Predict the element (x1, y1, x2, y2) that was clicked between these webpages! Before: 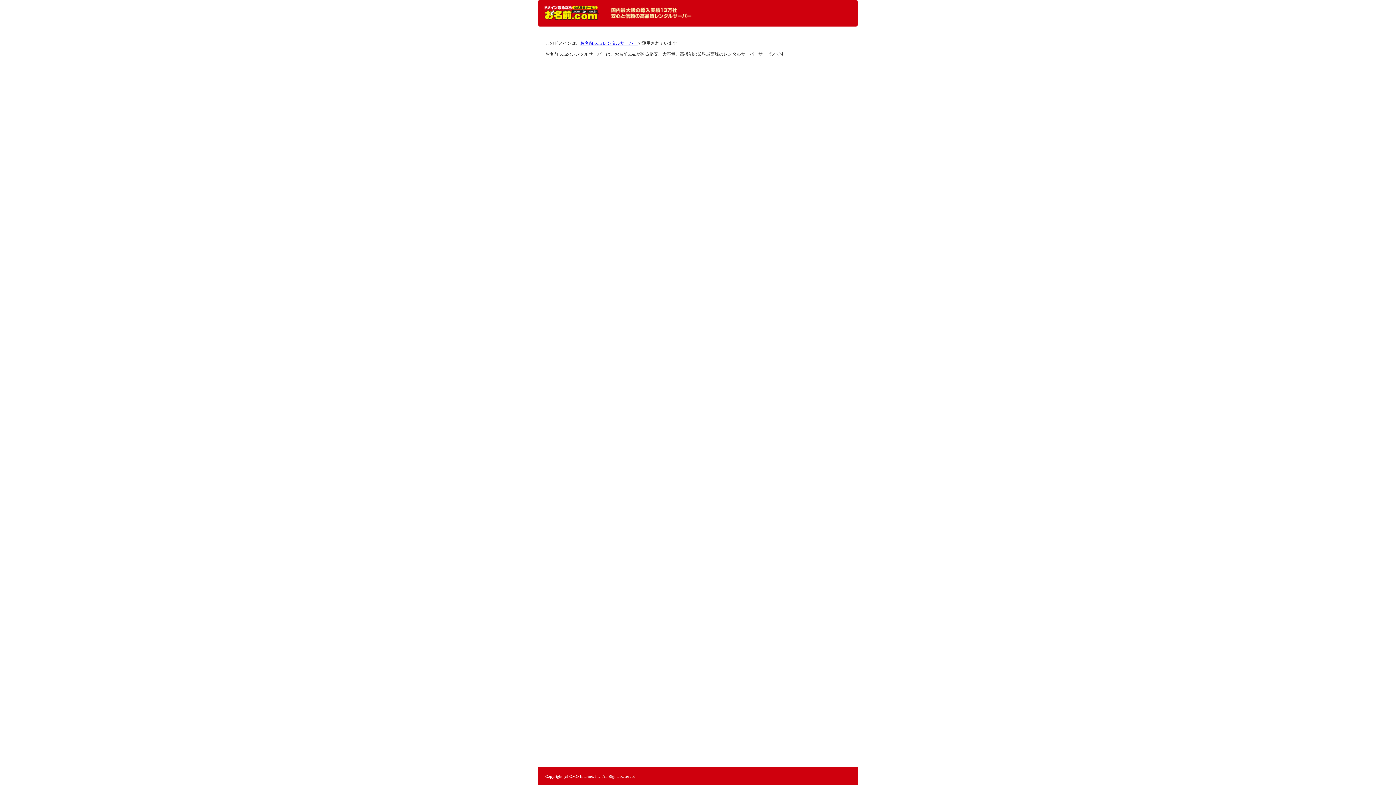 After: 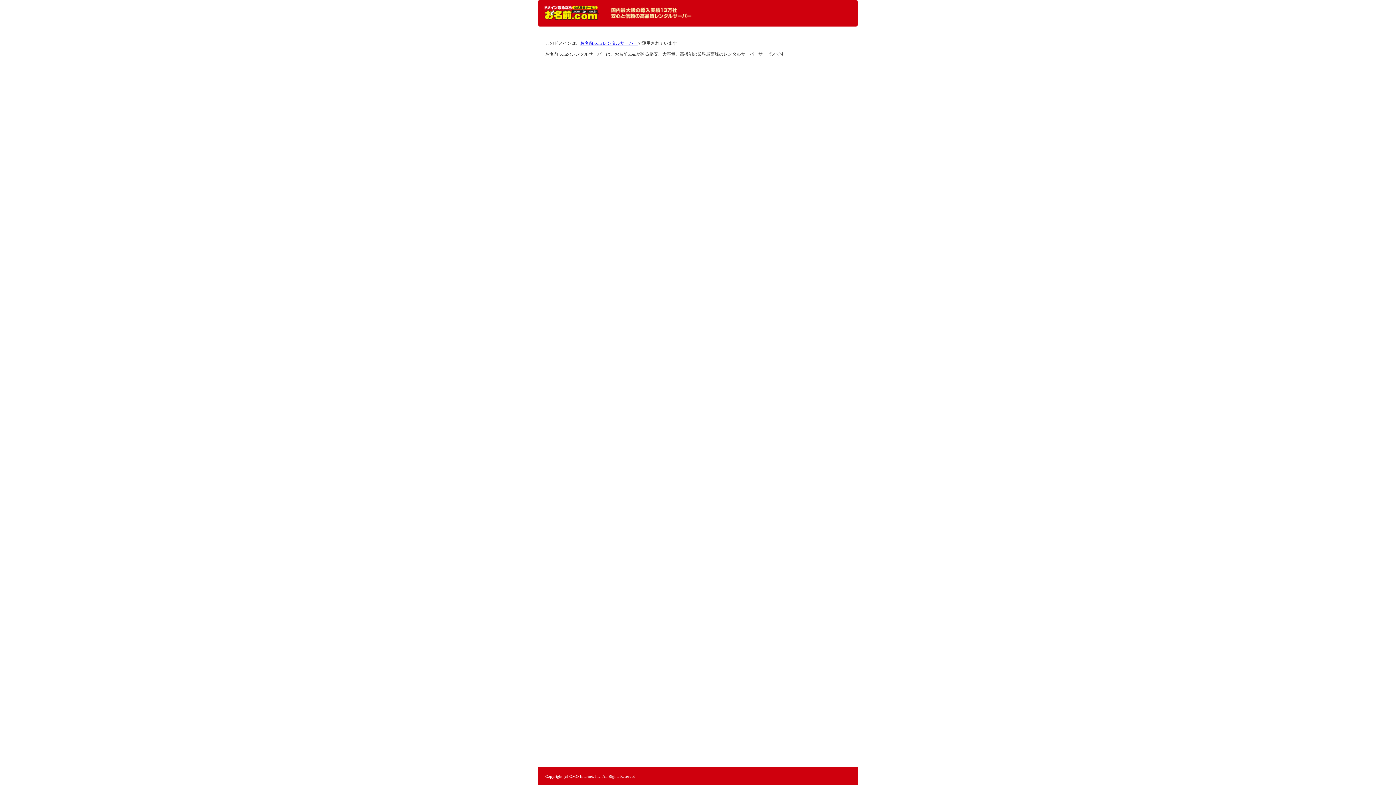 Action: label: レンタルサーバーなら お名前.com レンタルサーバー bbox: (544, 5, 598, 20)